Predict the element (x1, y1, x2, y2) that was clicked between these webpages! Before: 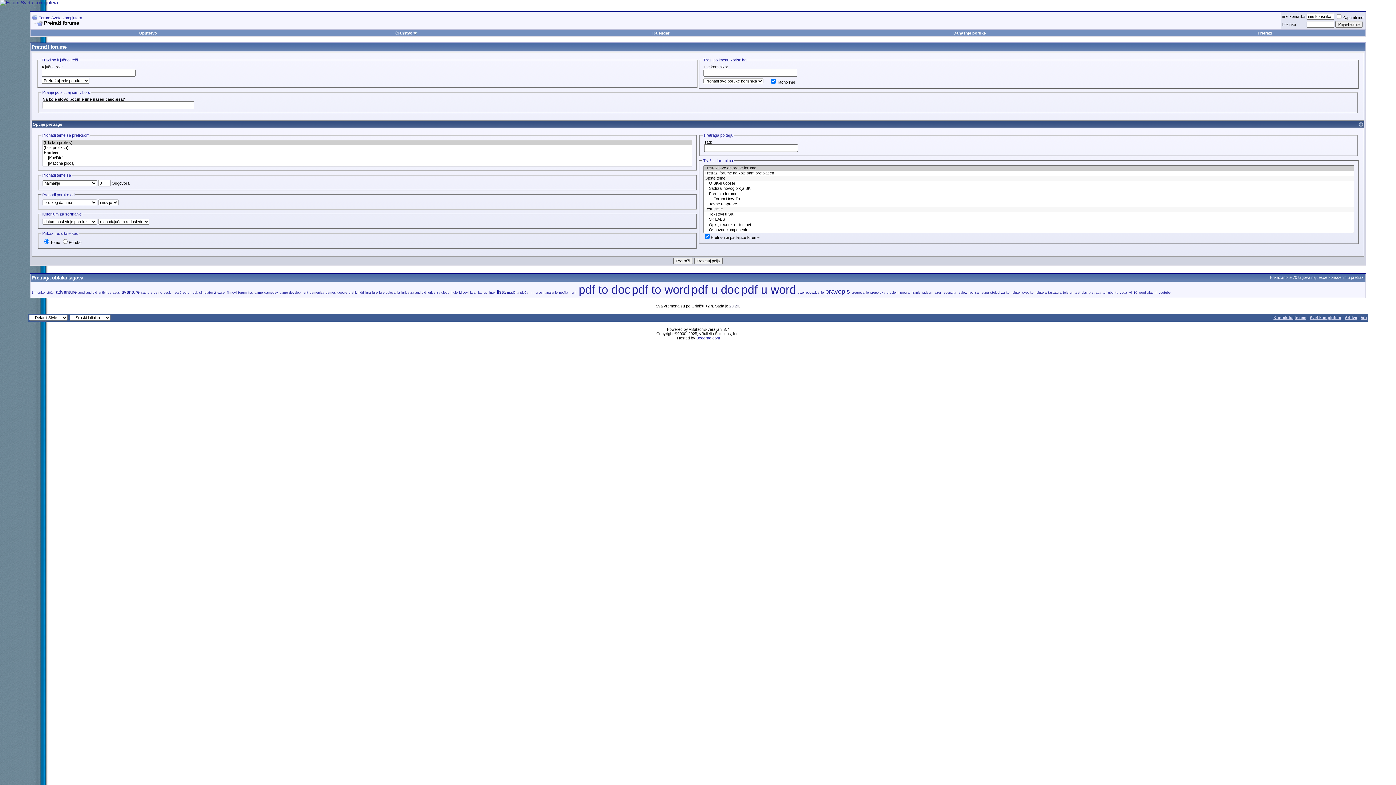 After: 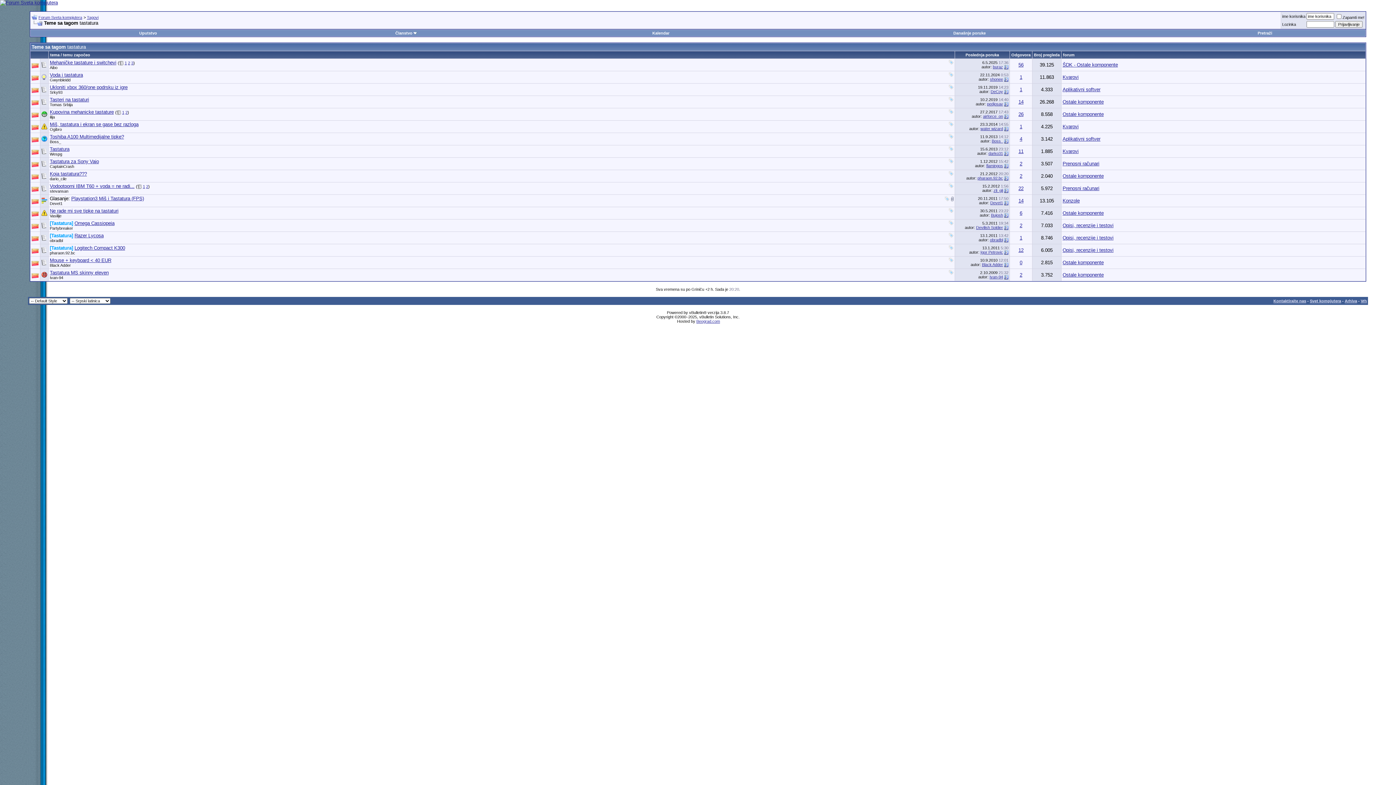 Action: bbox: (1048, 290, 1061, 294) label: tastatura